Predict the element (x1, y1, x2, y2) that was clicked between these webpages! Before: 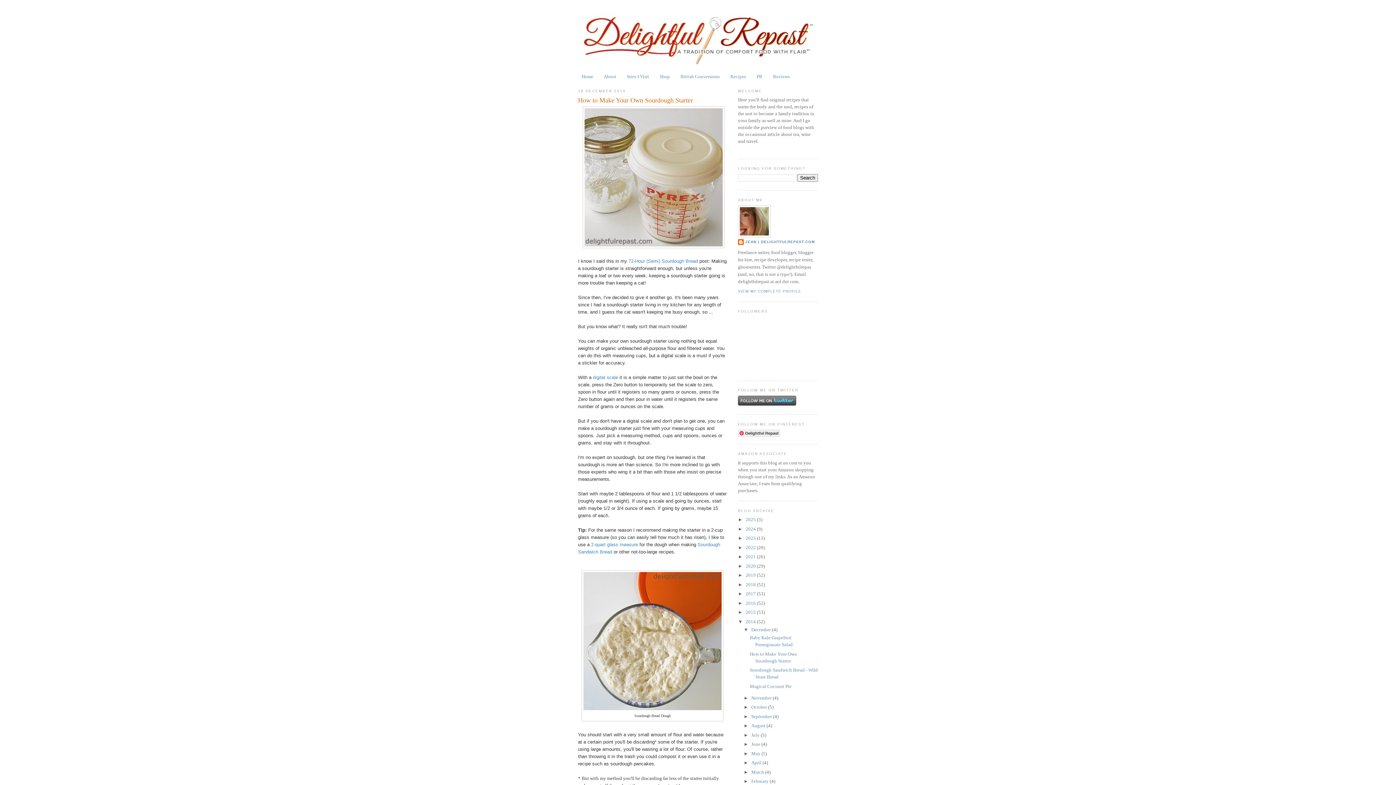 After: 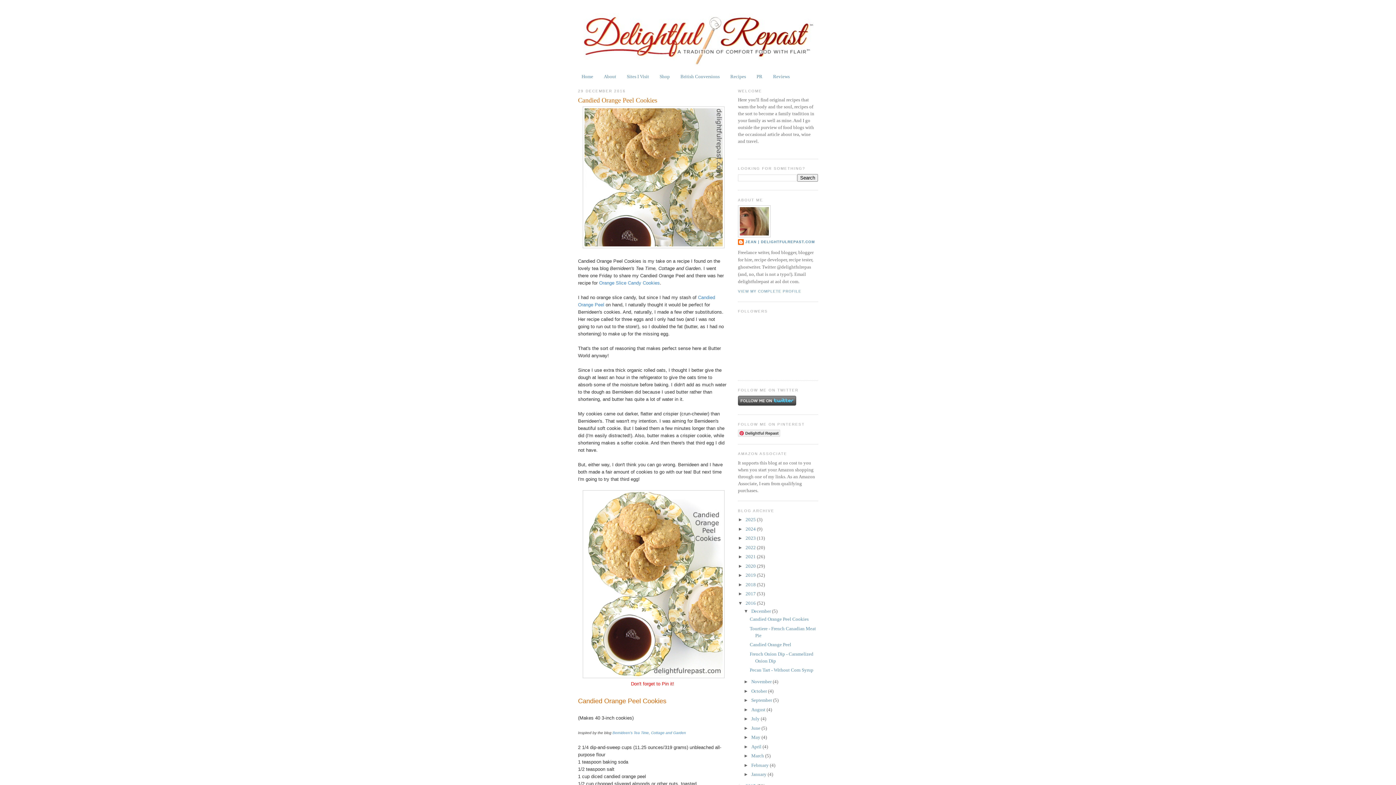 Action: bbox: (745, 600, 757, 606) label: 2016 